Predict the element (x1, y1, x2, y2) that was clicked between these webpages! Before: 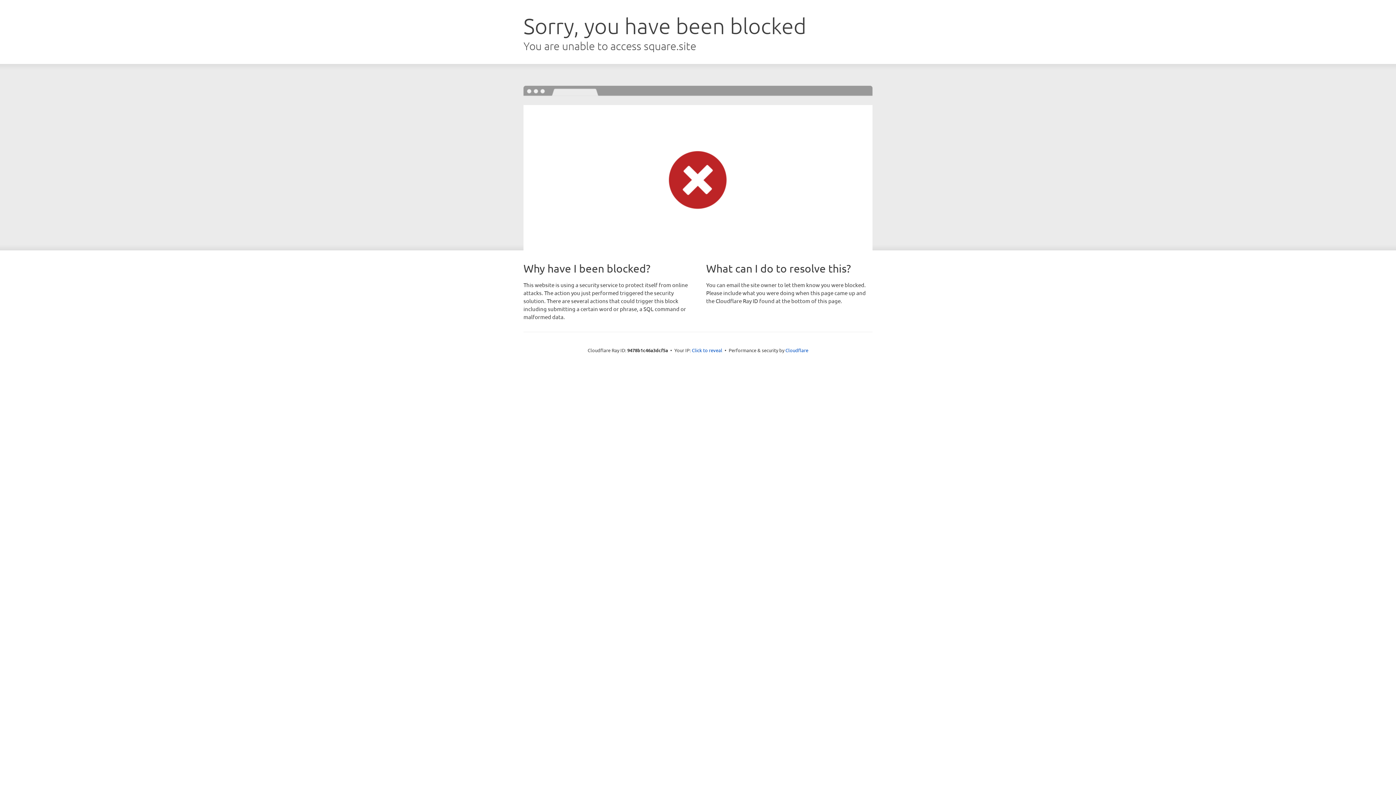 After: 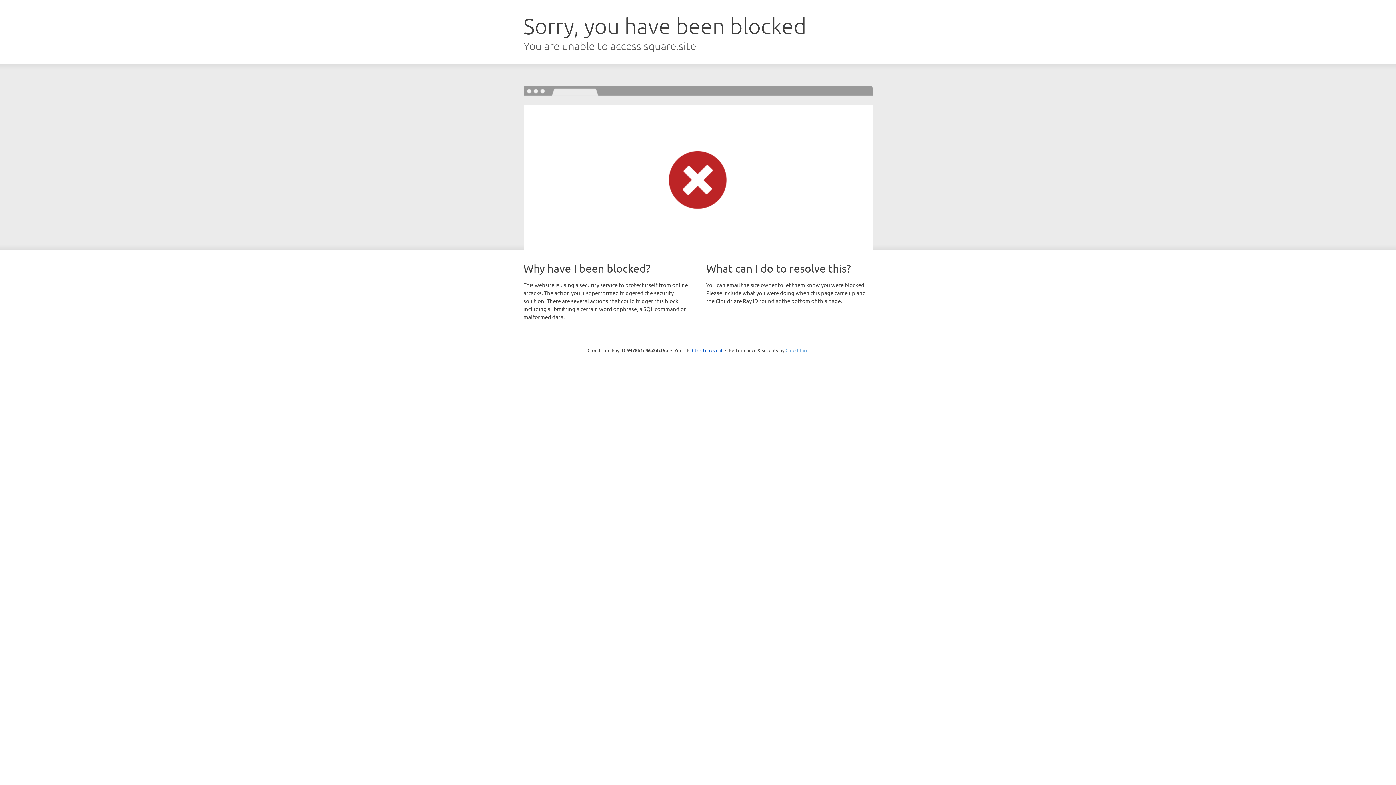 Action: bbox: (785, 347, 808, 353) label: Cloudflare